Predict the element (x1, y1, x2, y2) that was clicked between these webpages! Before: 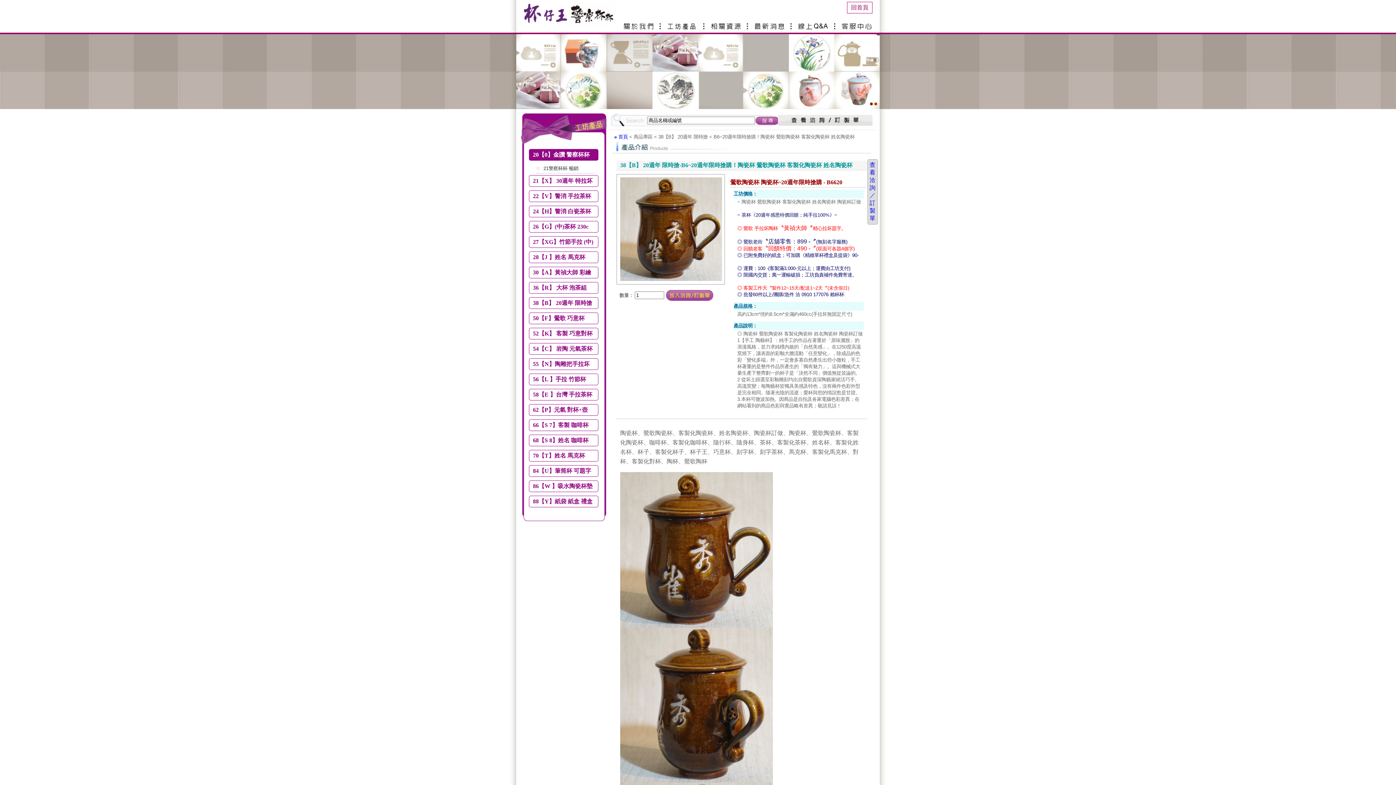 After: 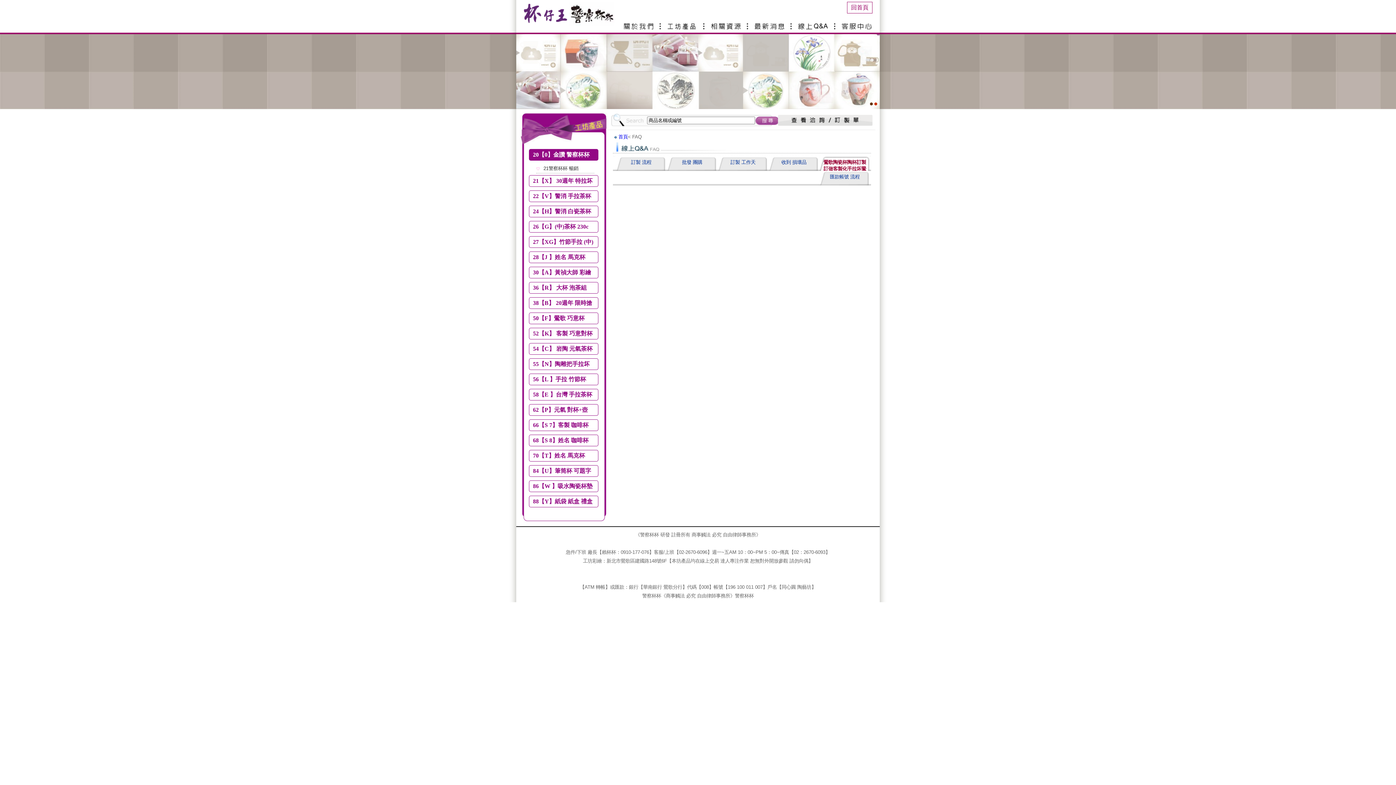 Action: label: 線上Q&A bbox: (792, 15, 836, 31)